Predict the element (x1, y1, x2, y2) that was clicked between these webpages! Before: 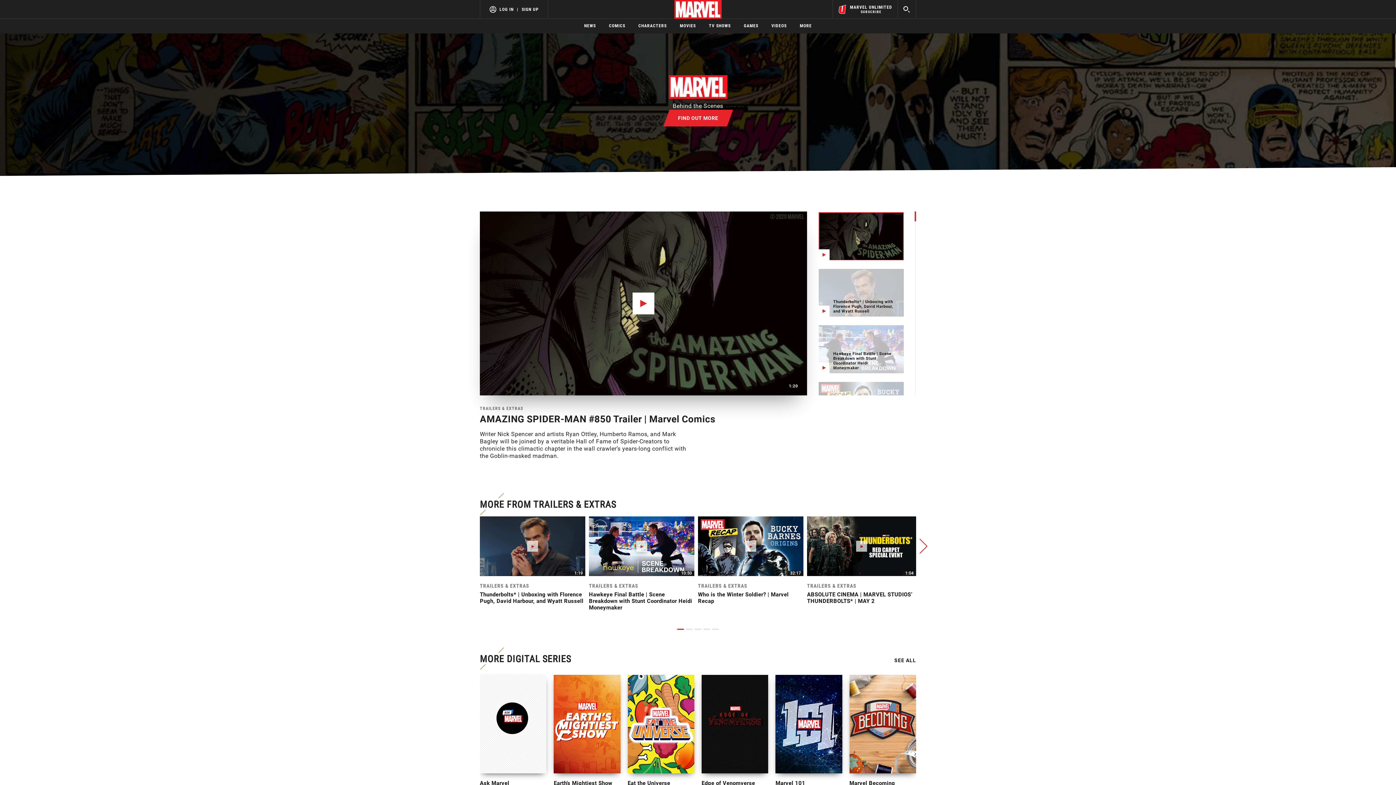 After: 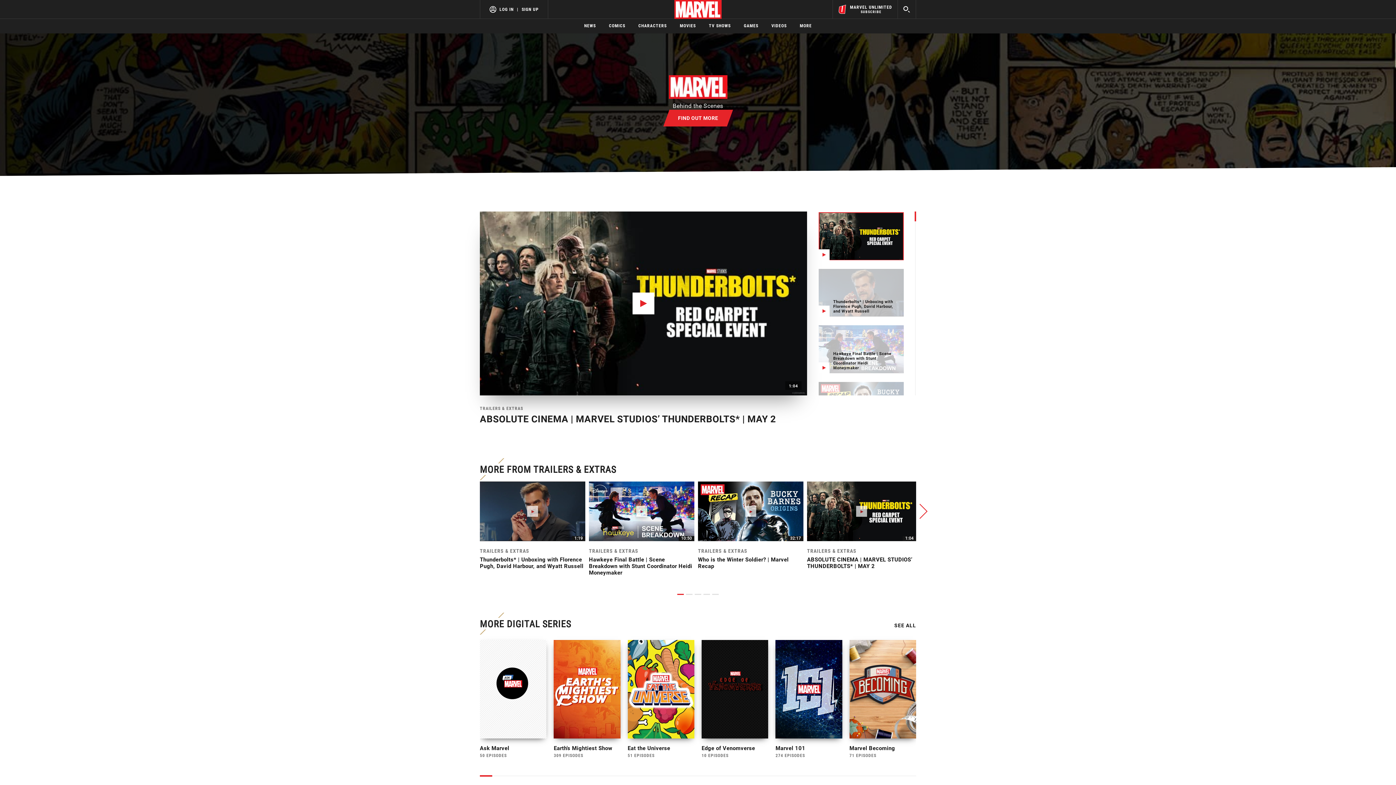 Action: bbox: (807, 516, 916, 608) label: 1:04

TRAILERS & EXTRAS

ABSOLUTE CINEMA | MARVEL STUDIOS’ THUNDERBOLTS* | MAY 2